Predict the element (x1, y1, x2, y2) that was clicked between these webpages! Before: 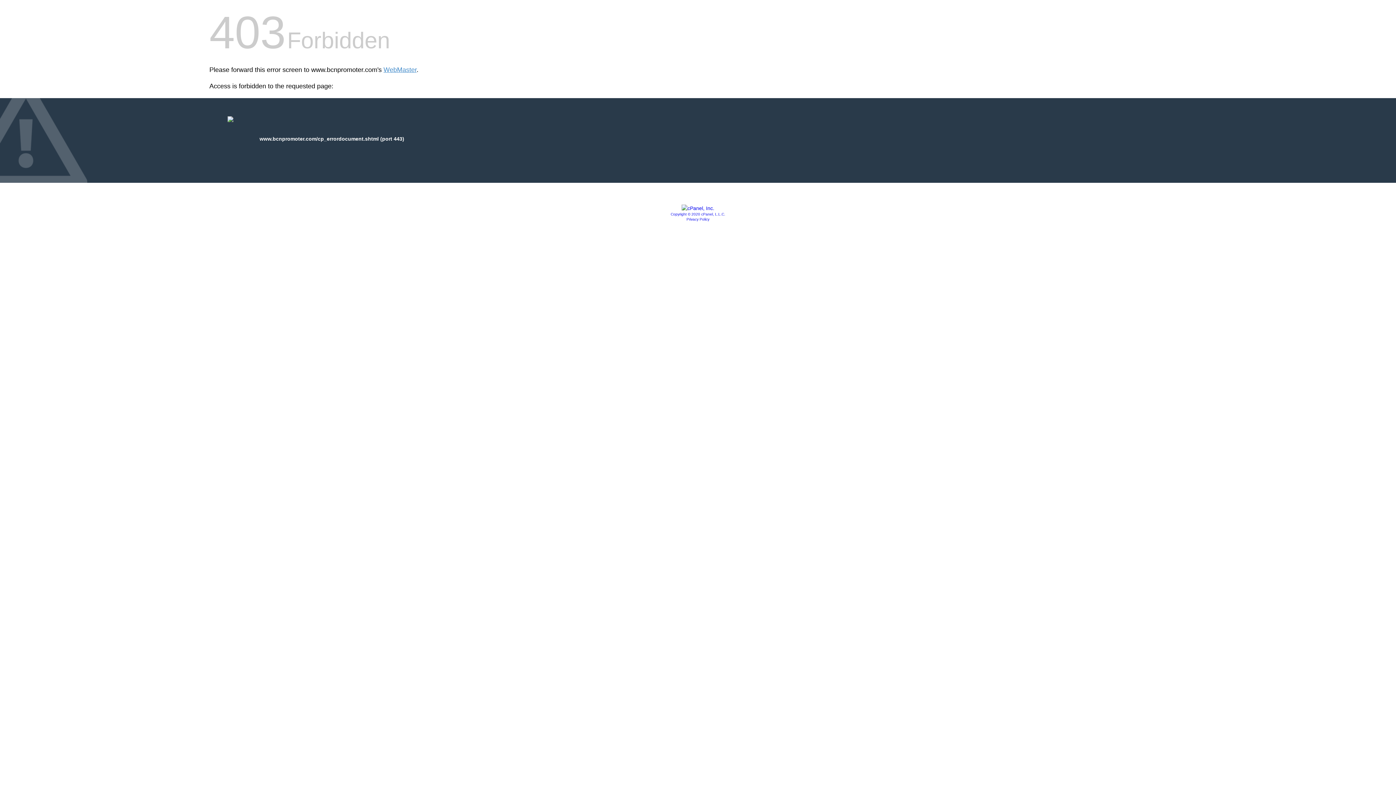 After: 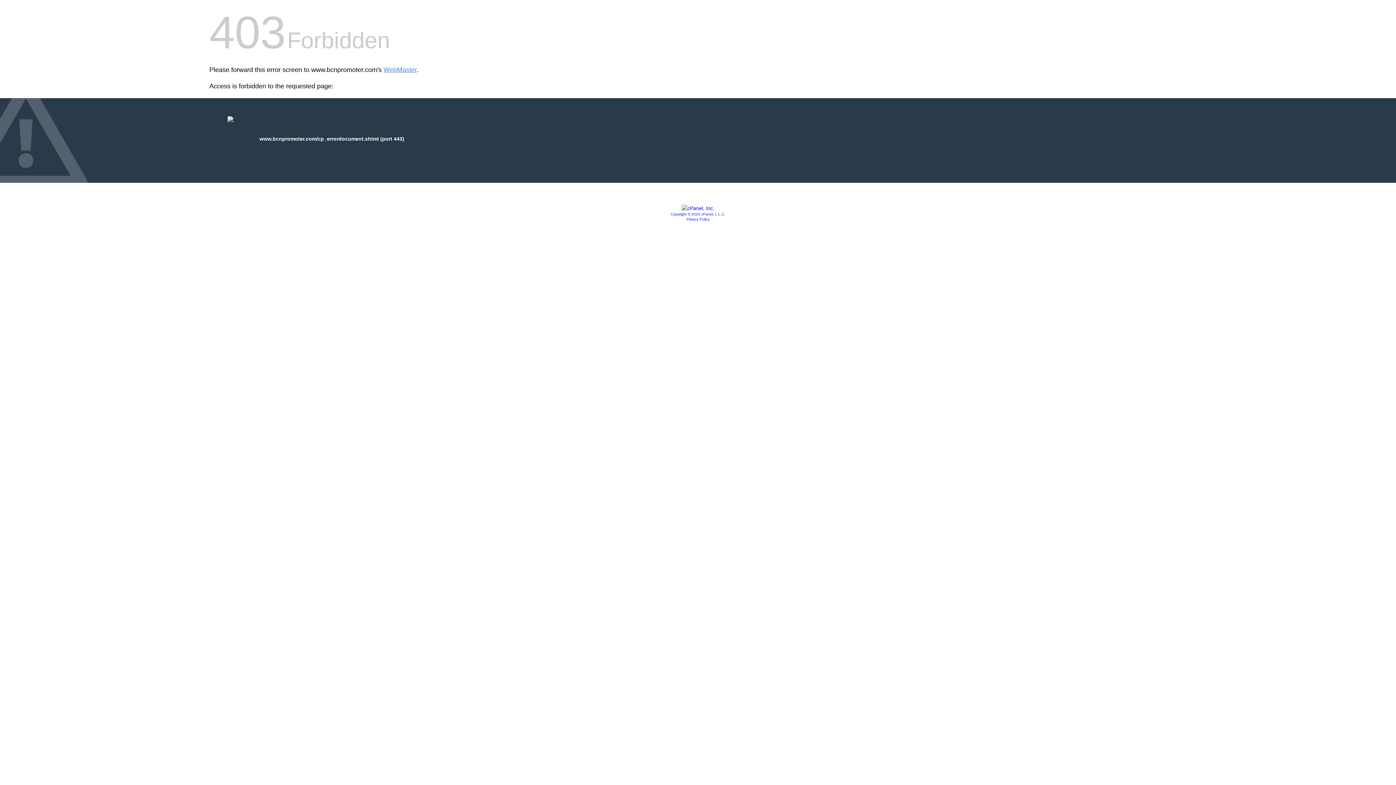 Action: bbox: (686, 217, 709, 221) label: Privacy Policy